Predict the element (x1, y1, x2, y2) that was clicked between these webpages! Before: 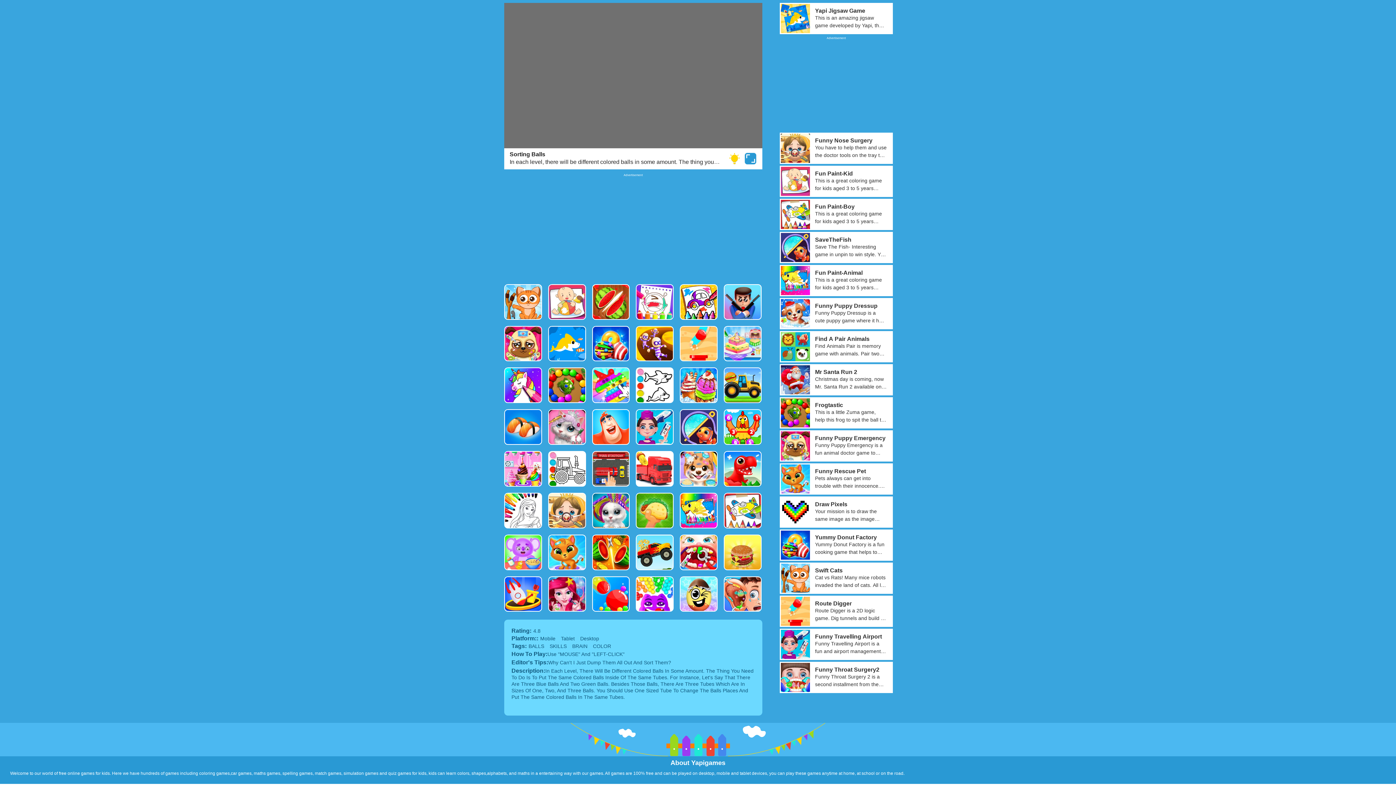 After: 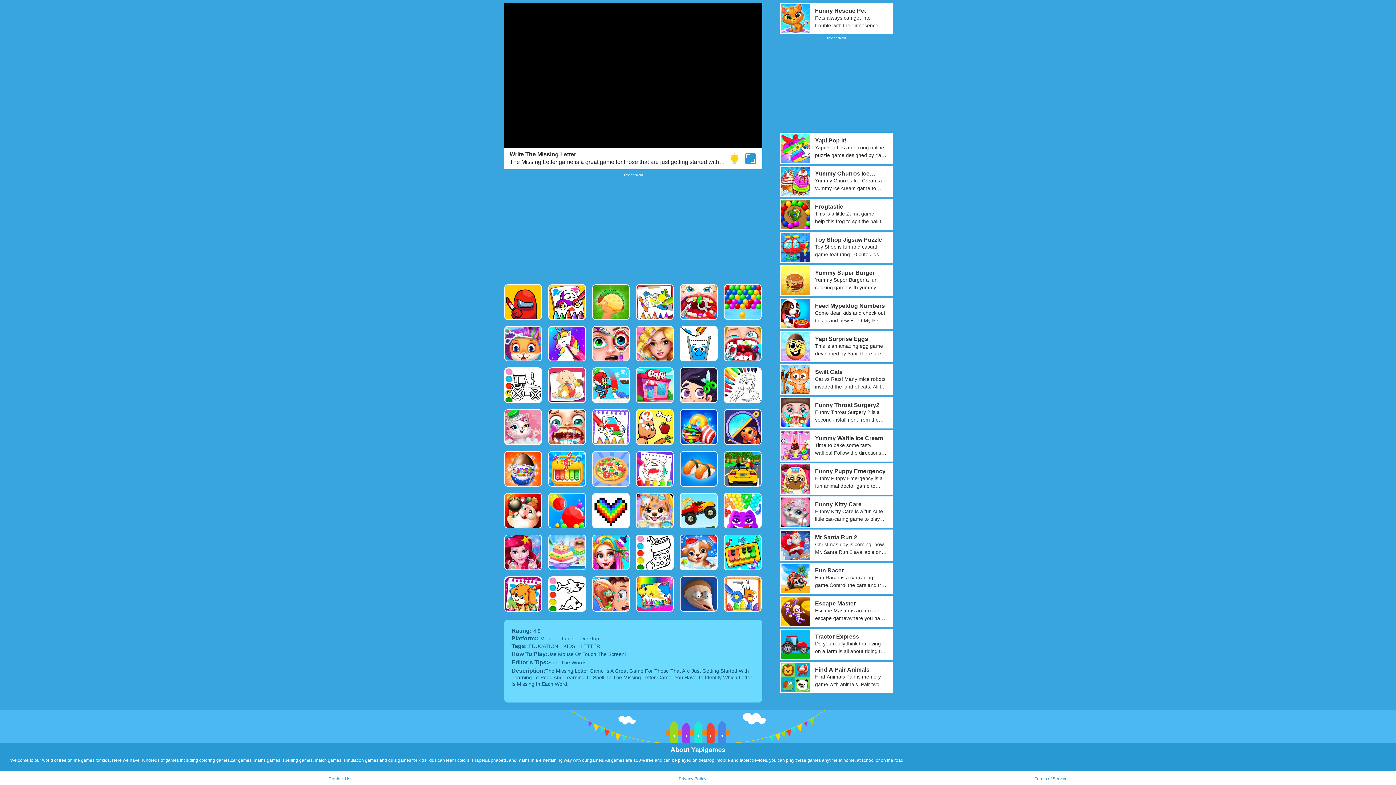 Action: bbox: (548, 326, 586, 361)